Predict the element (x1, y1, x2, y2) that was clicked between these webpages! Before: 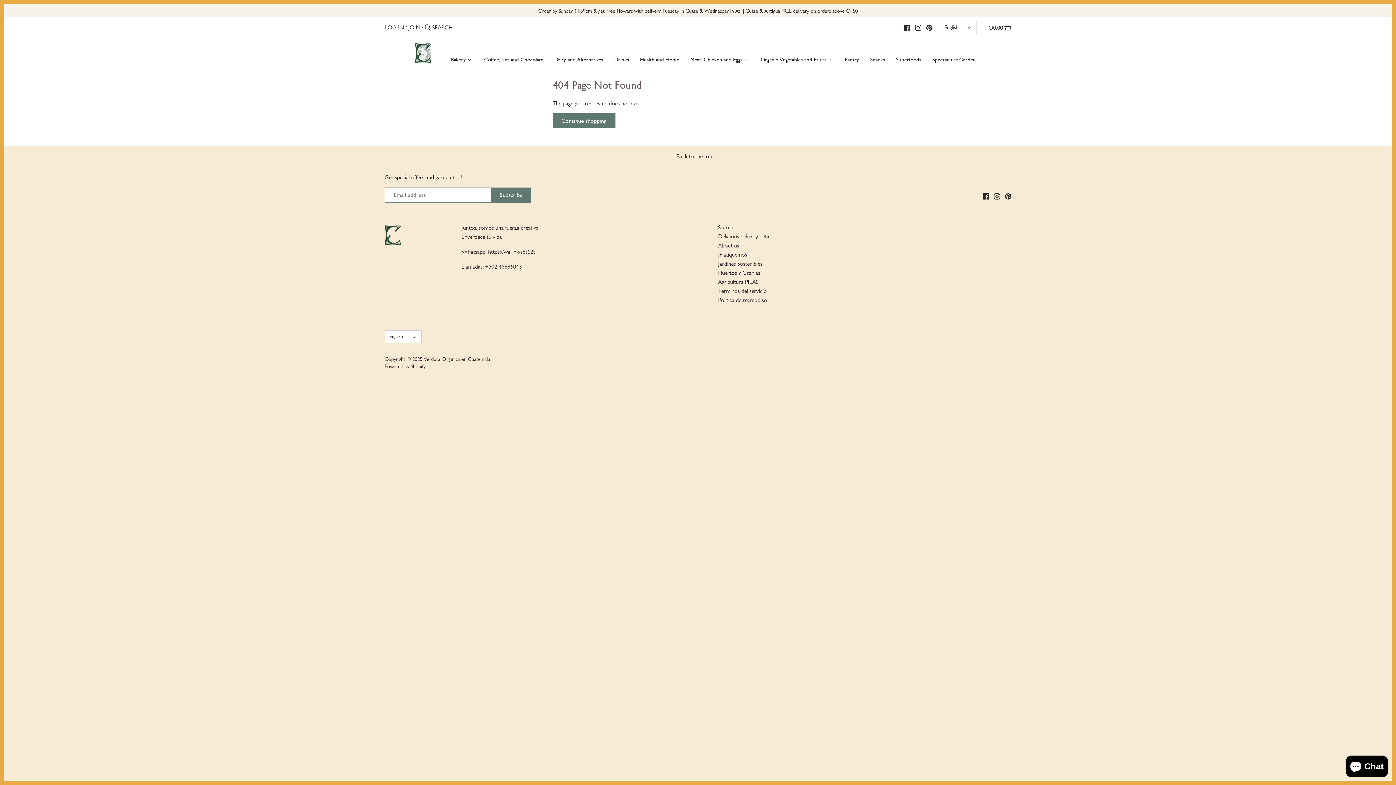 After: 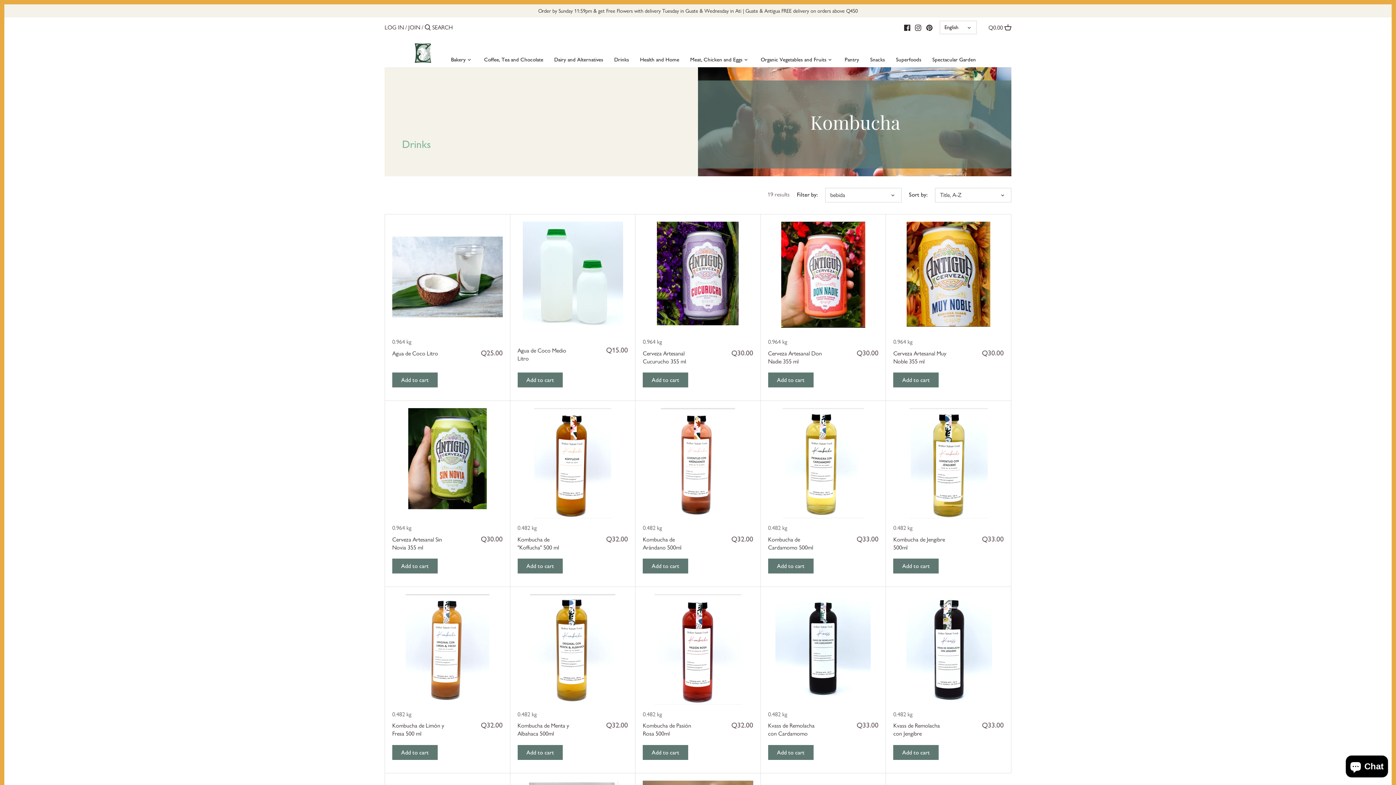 Action: label: Drinks bbox: (608, 53, 634, 67)